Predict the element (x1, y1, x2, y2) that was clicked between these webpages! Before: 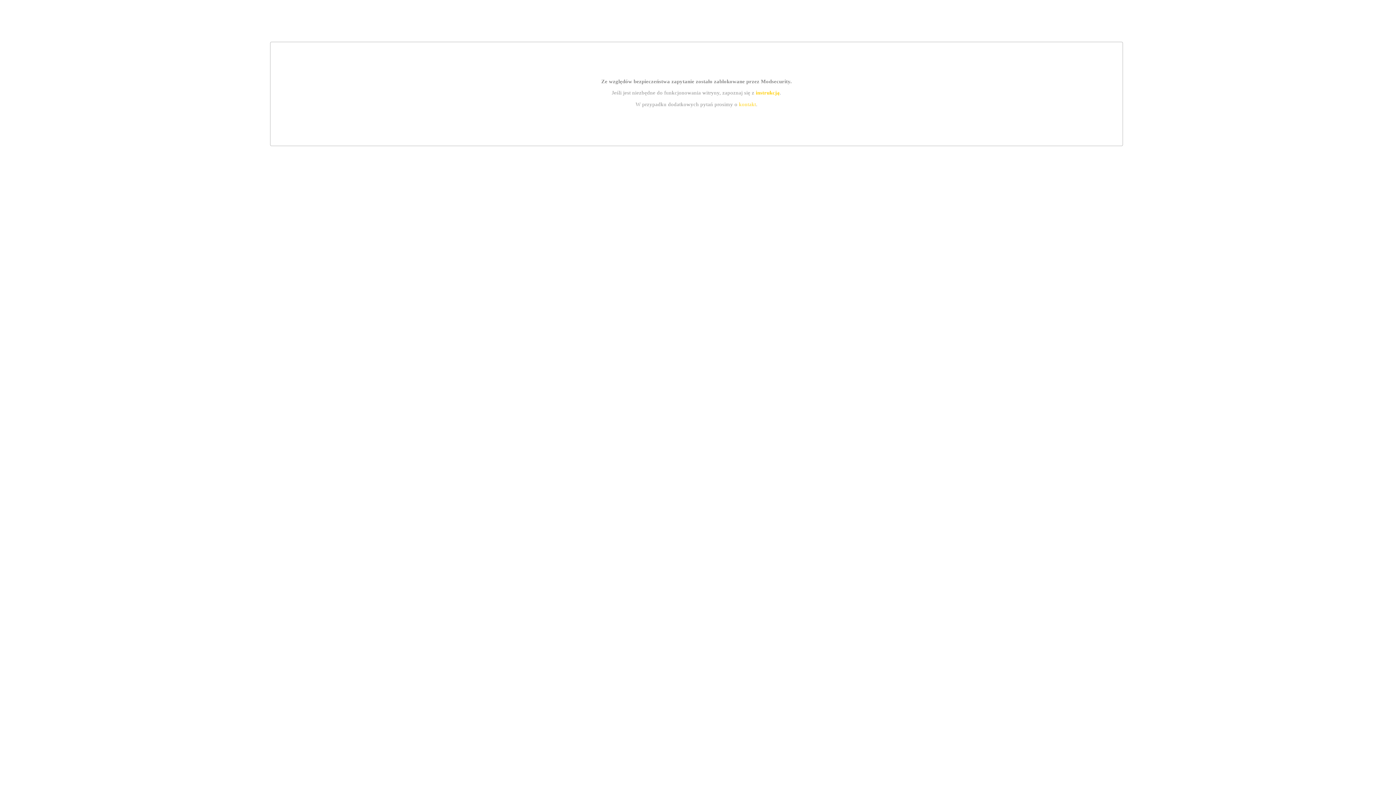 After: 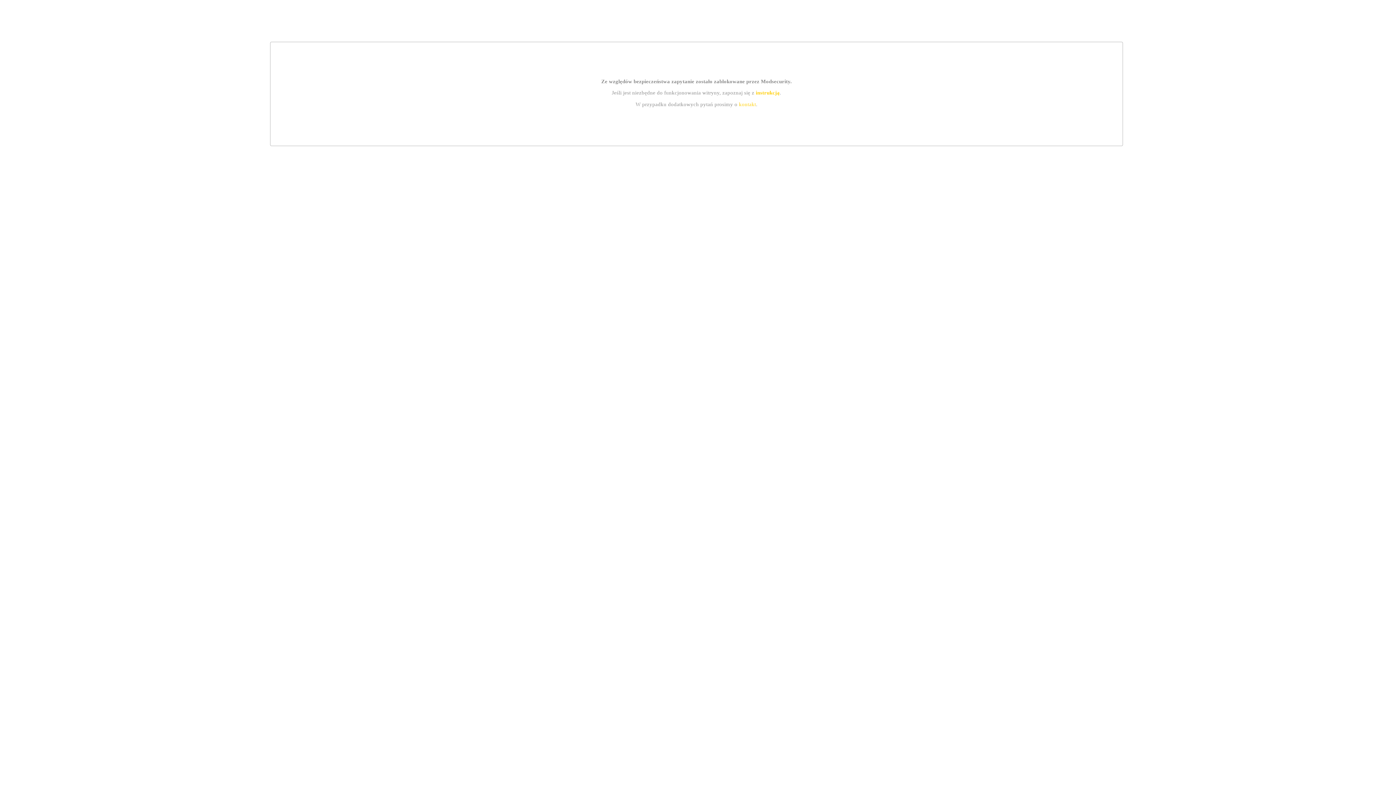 Action: label: kontakt bbox: (739, 101, 756, 107)